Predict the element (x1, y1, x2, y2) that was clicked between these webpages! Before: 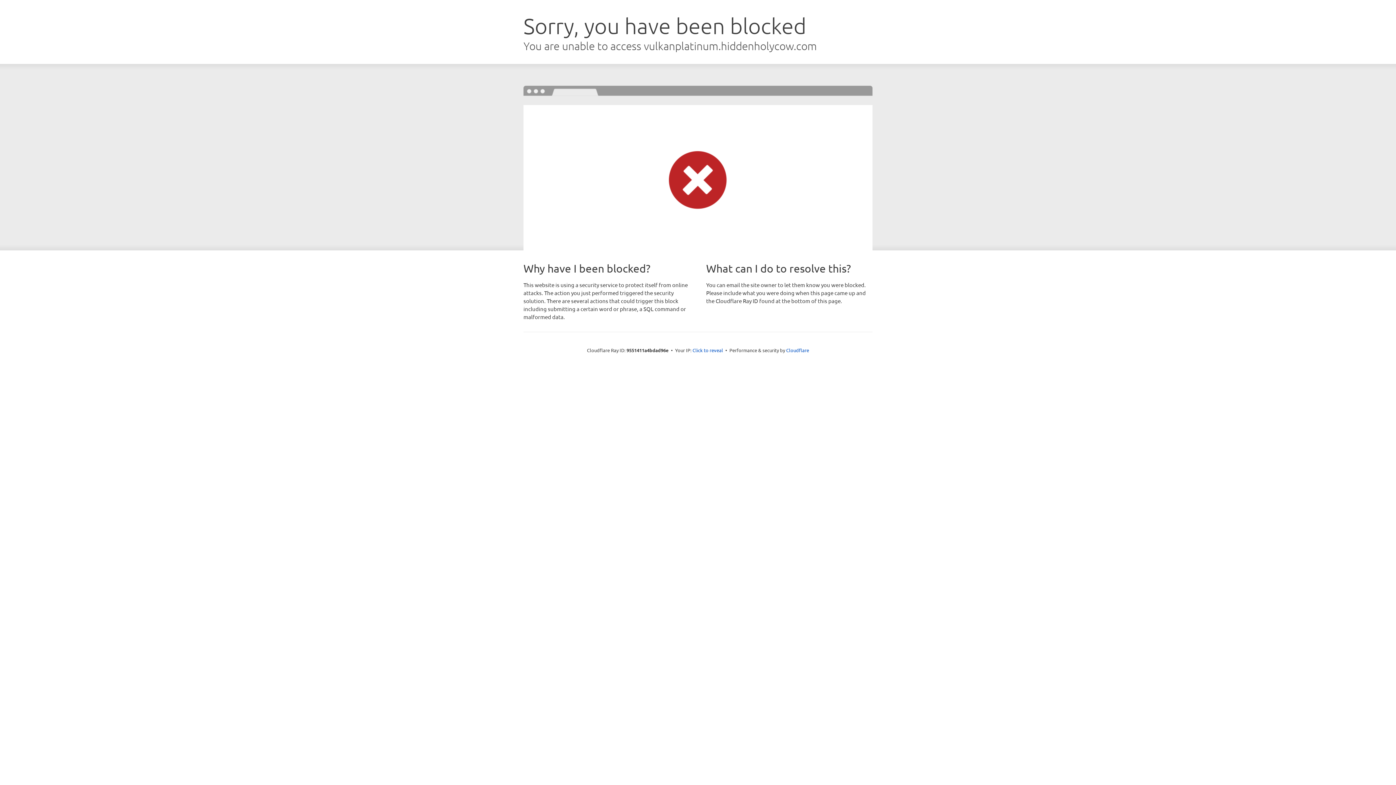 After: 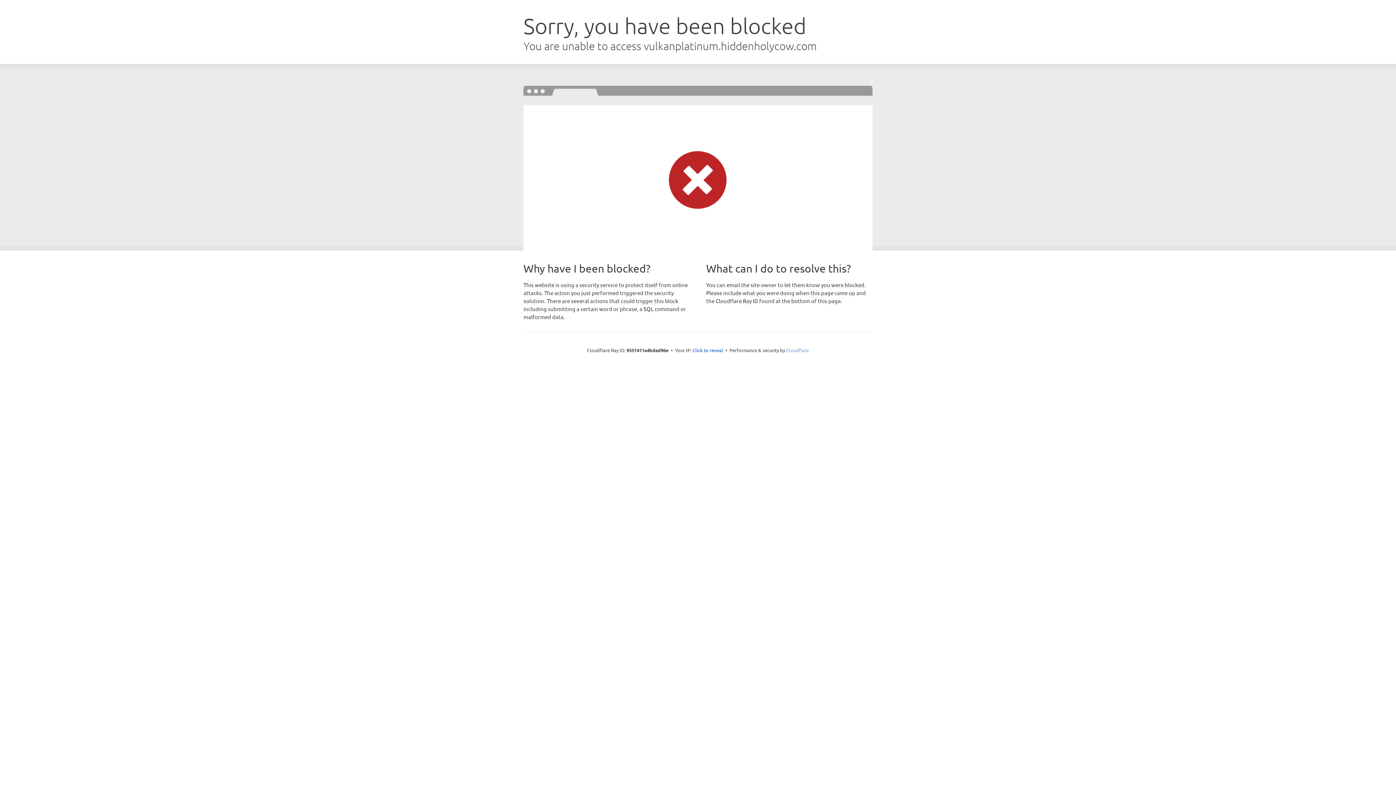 Action: bbox: (786, 347, 809, 353) label: Cloudflare